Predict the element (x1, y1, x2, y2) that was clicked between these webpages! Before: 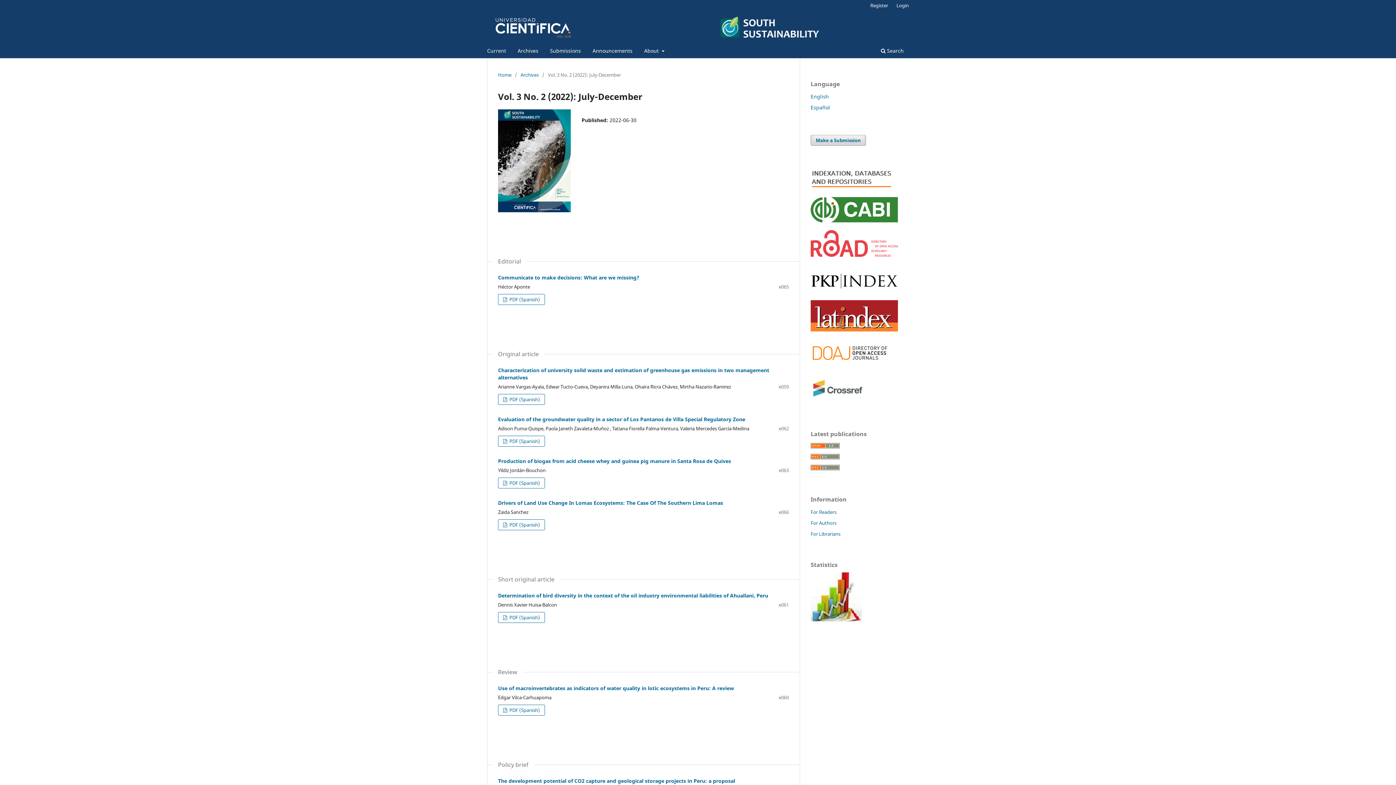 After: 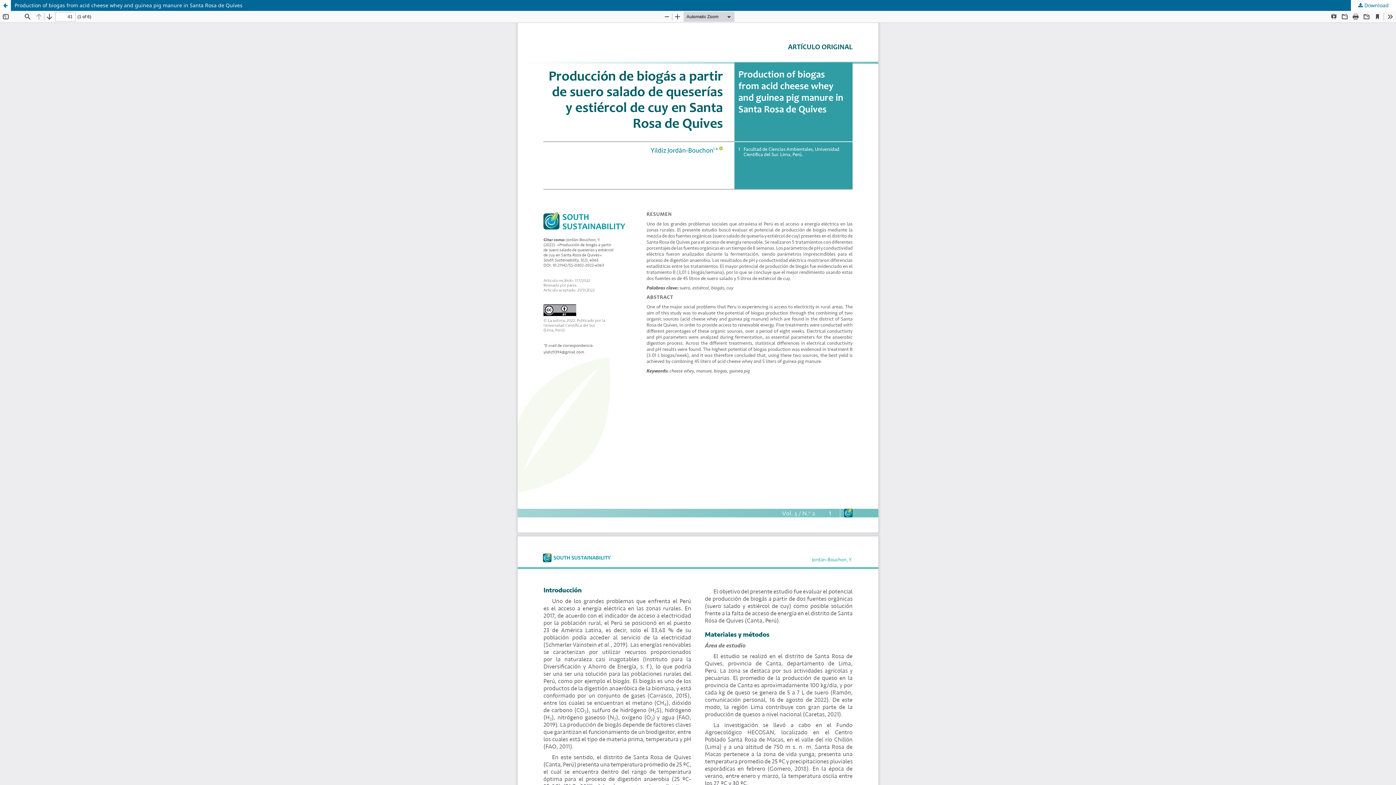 Action: bbox: (498, 477, 545, 488) label:  PDF (Spanish)